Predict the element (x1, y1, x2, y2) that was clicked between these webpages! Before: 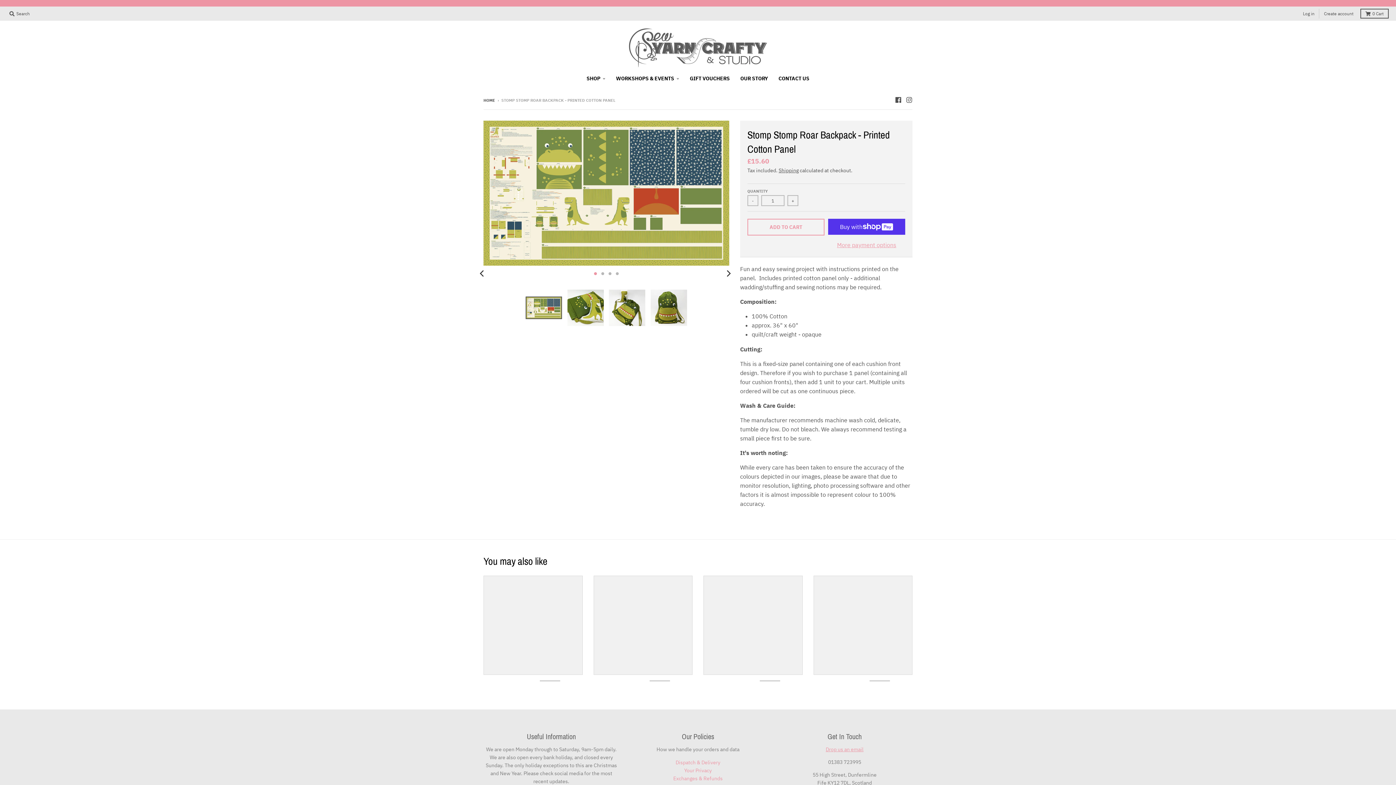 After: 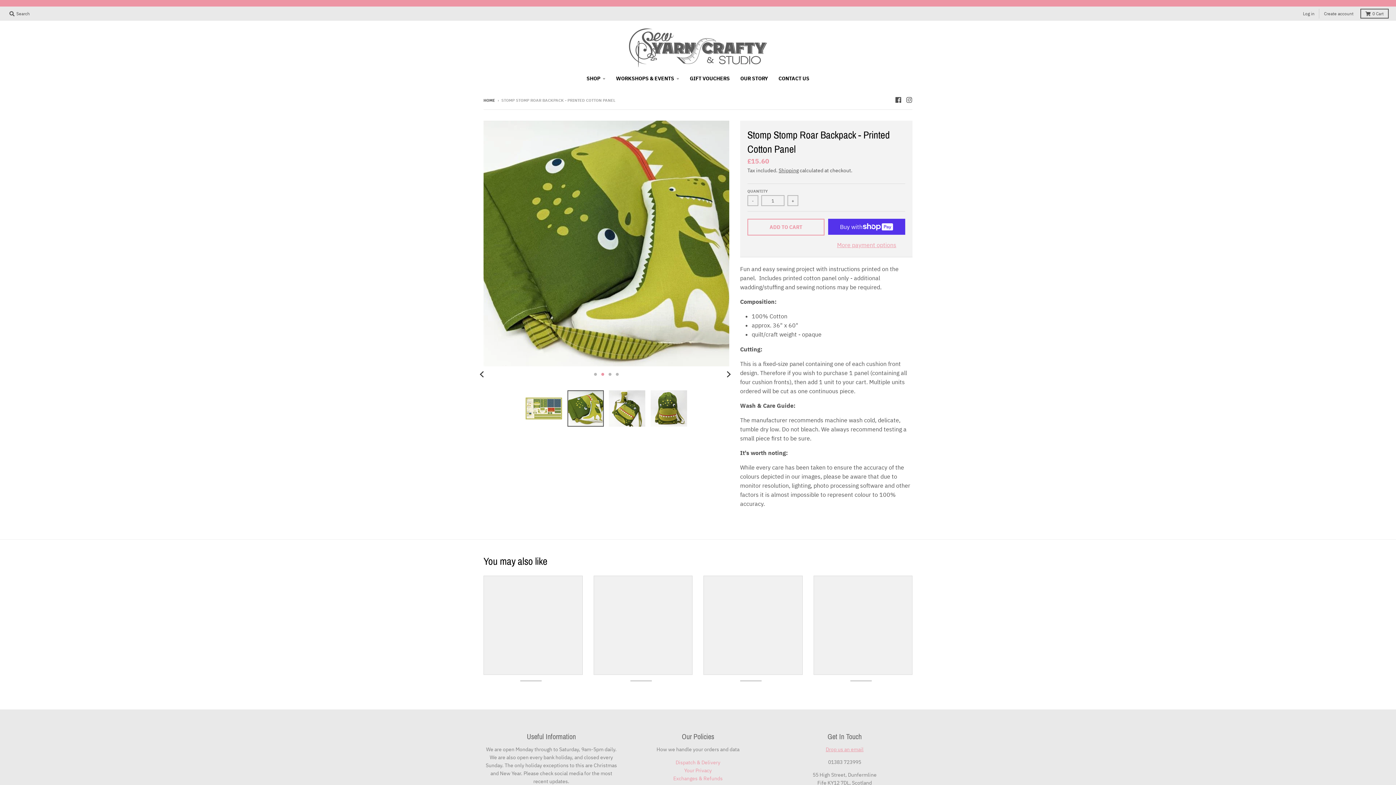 Action: label: Next bbox: (720, 265, 736, 281)